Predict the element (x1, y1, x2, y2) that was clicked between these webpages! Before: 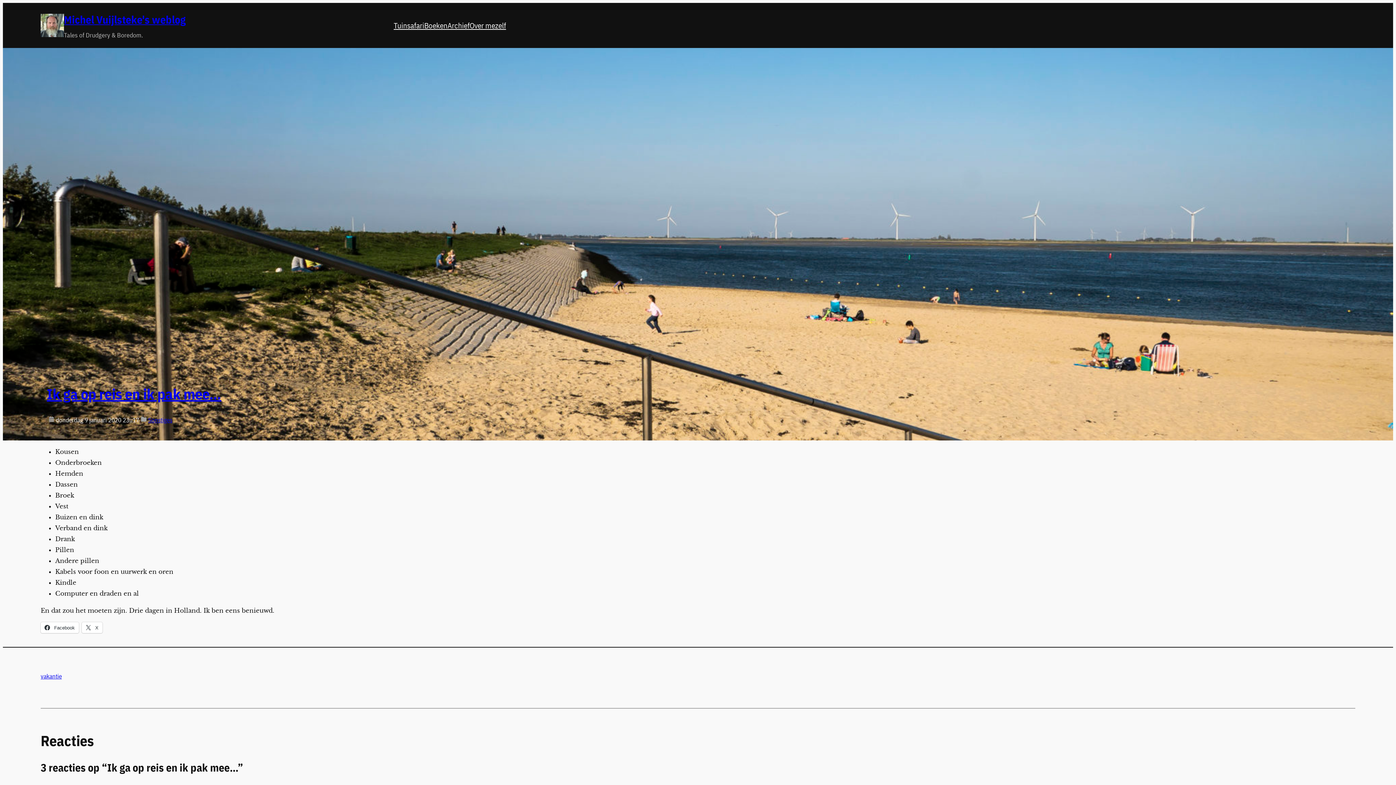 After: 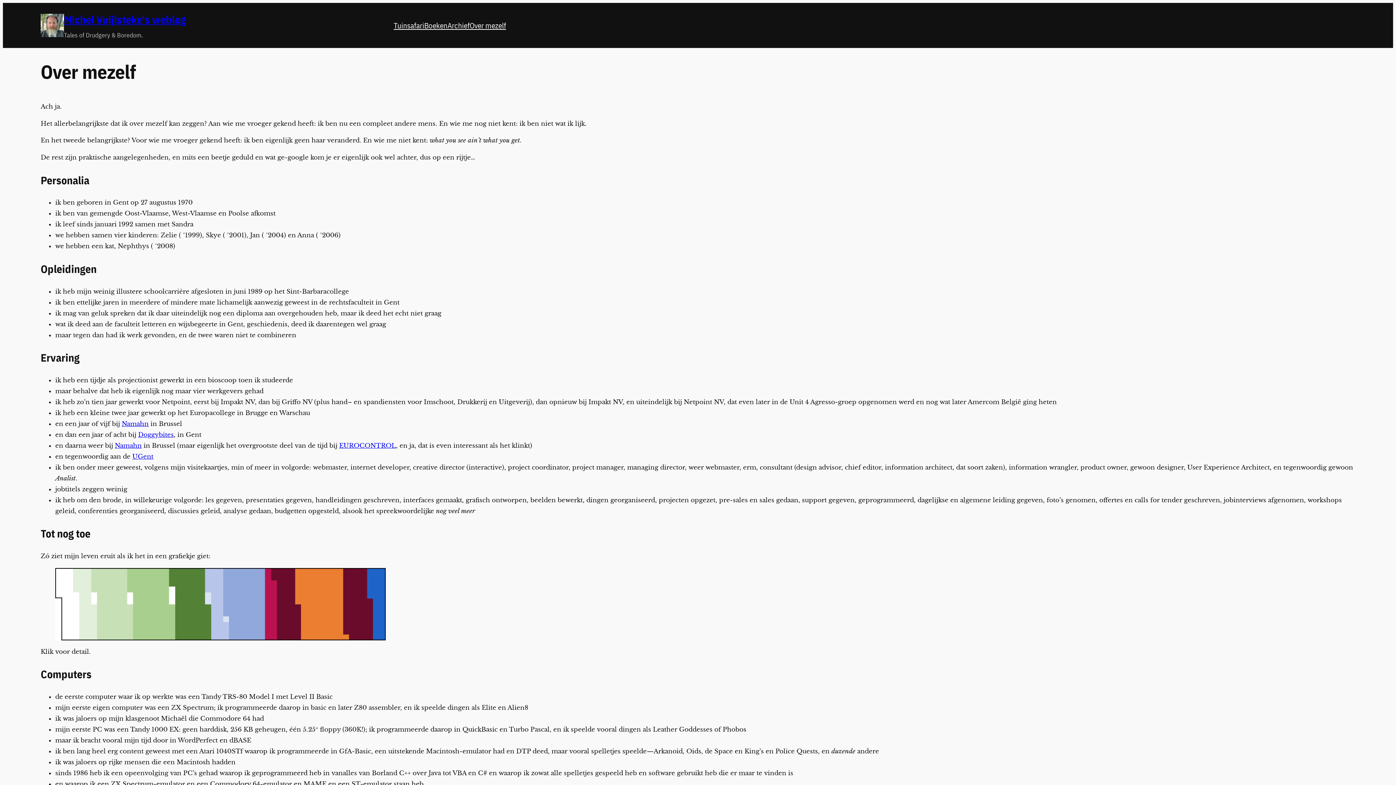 Action: bbox: (469, 18, 506, 32) label: Over mezelf